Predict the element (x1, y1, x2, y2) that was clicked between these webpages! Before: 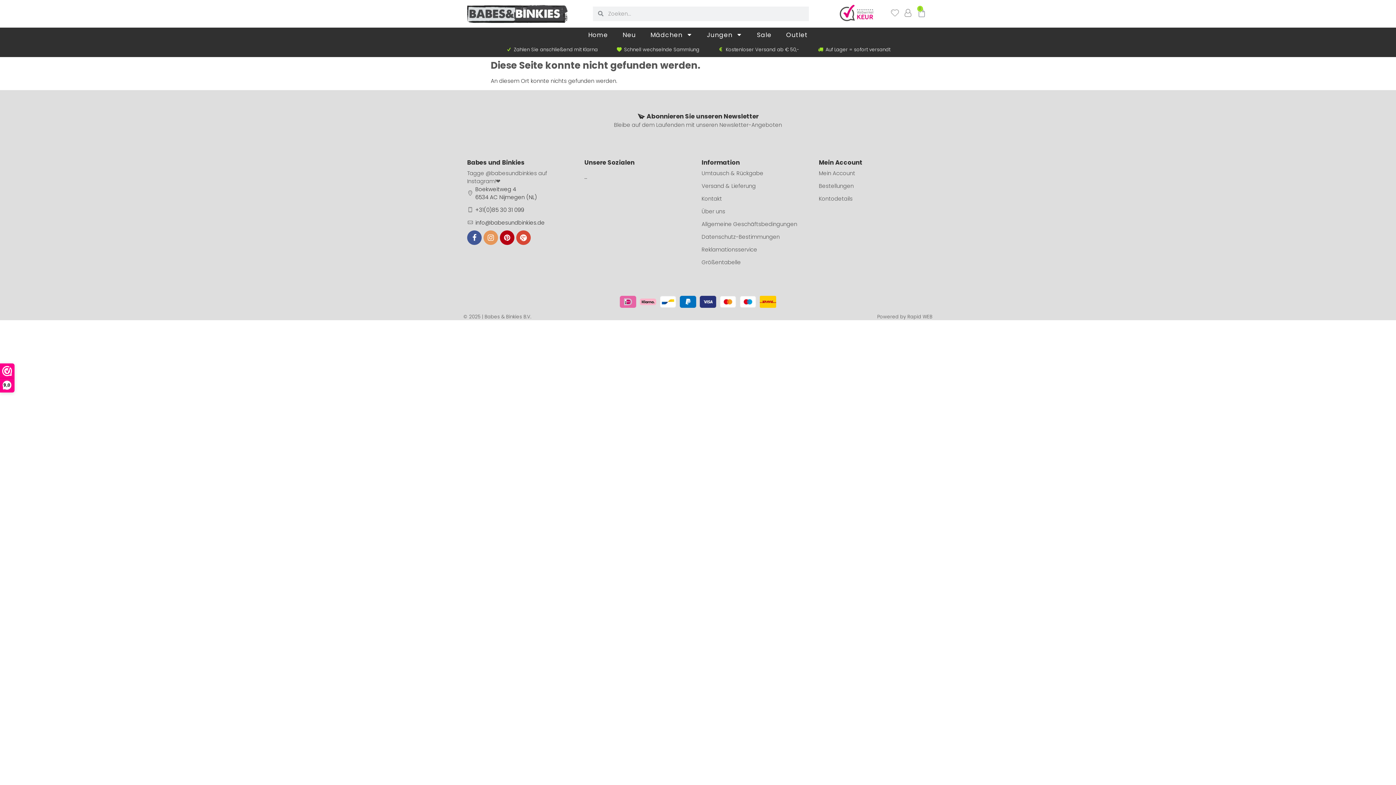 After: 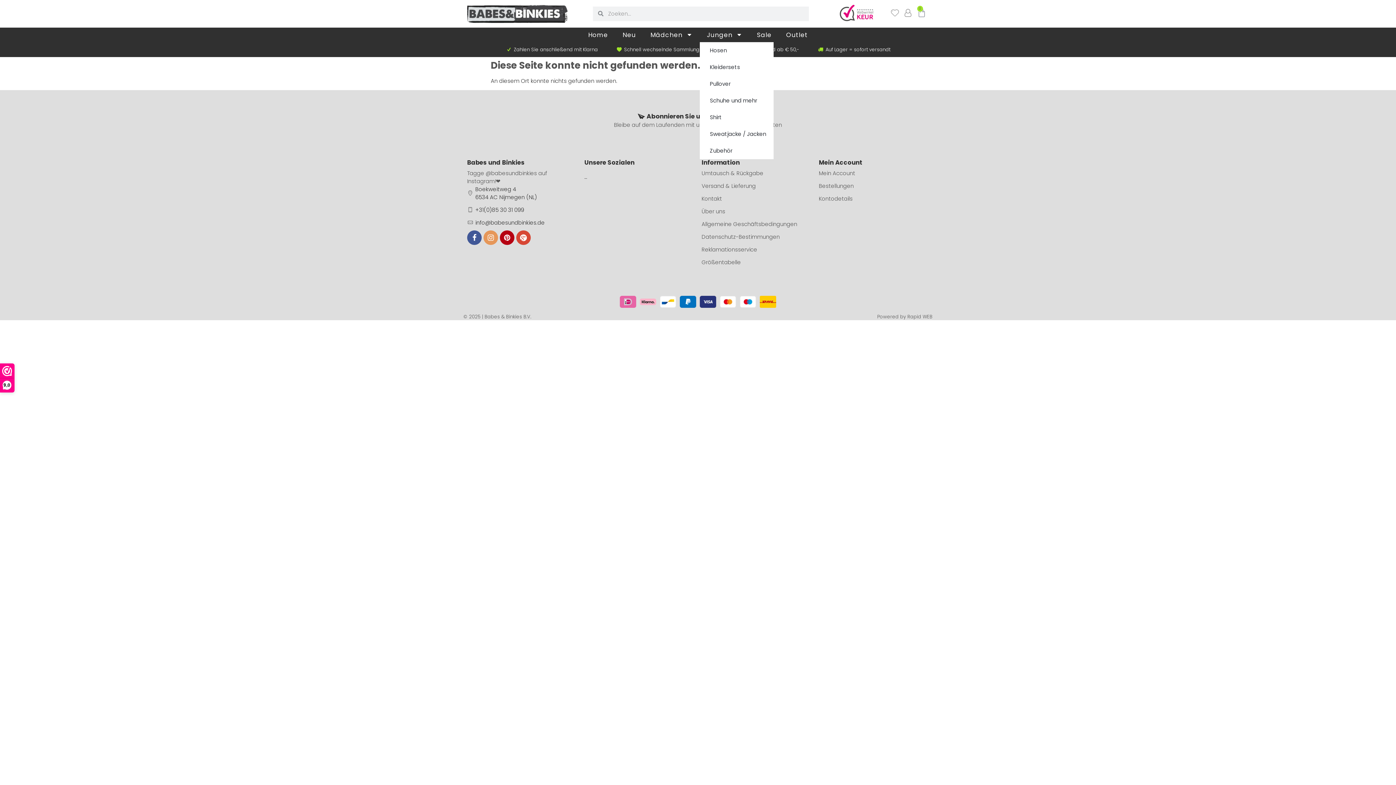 Action: bbox: (699, 27, 749, 42) label: Jungen